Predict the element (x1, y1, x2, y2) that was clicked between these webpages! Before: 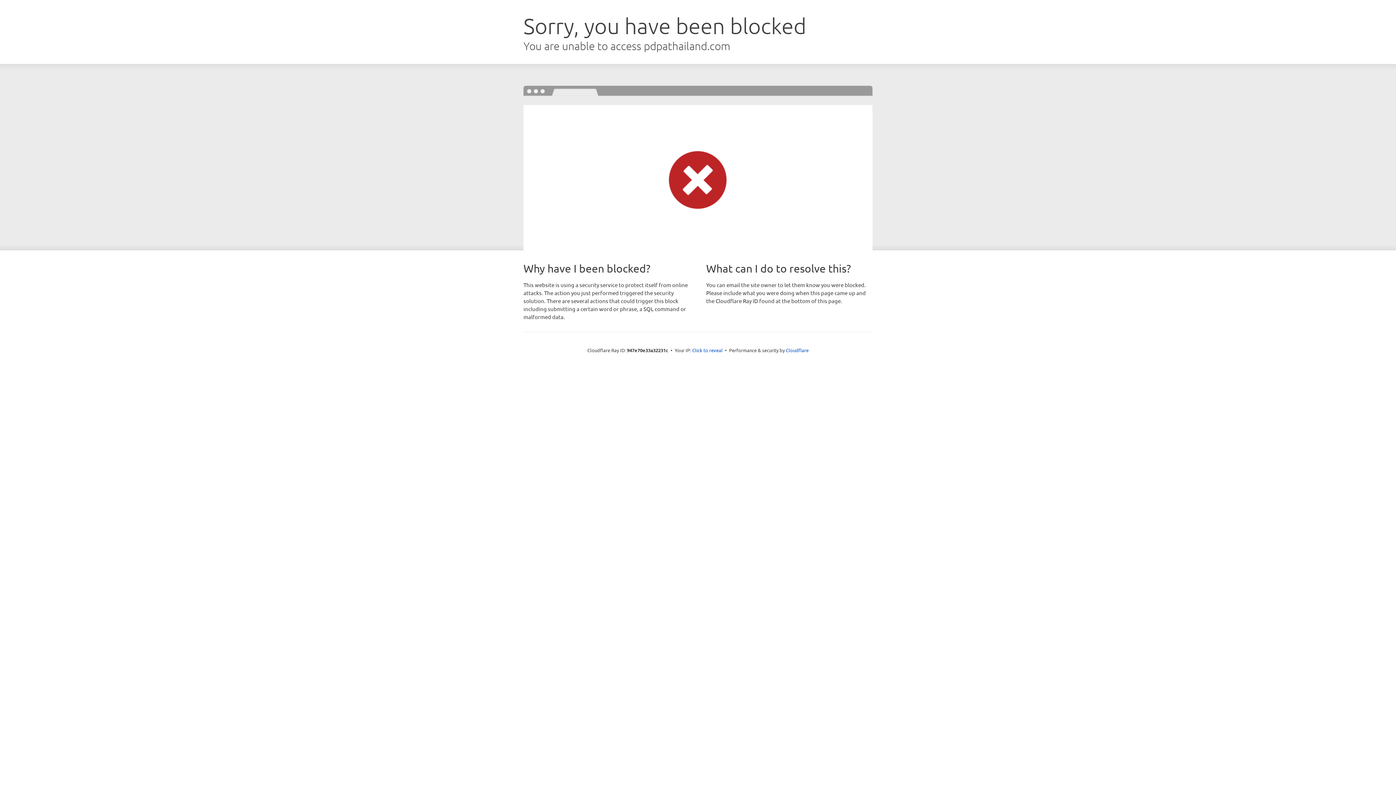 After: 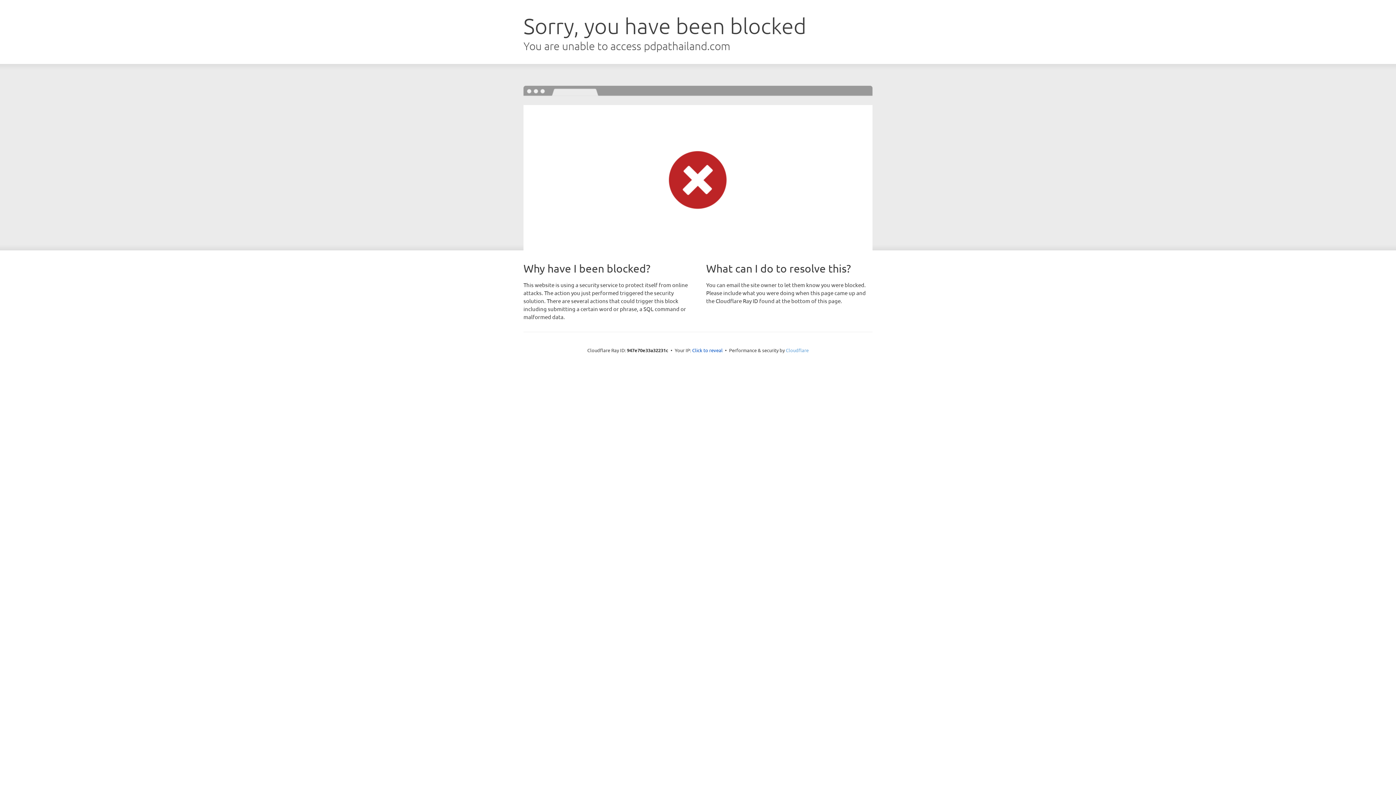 Action: bbox: (786, 347, 808, 353) label: Cloudflare